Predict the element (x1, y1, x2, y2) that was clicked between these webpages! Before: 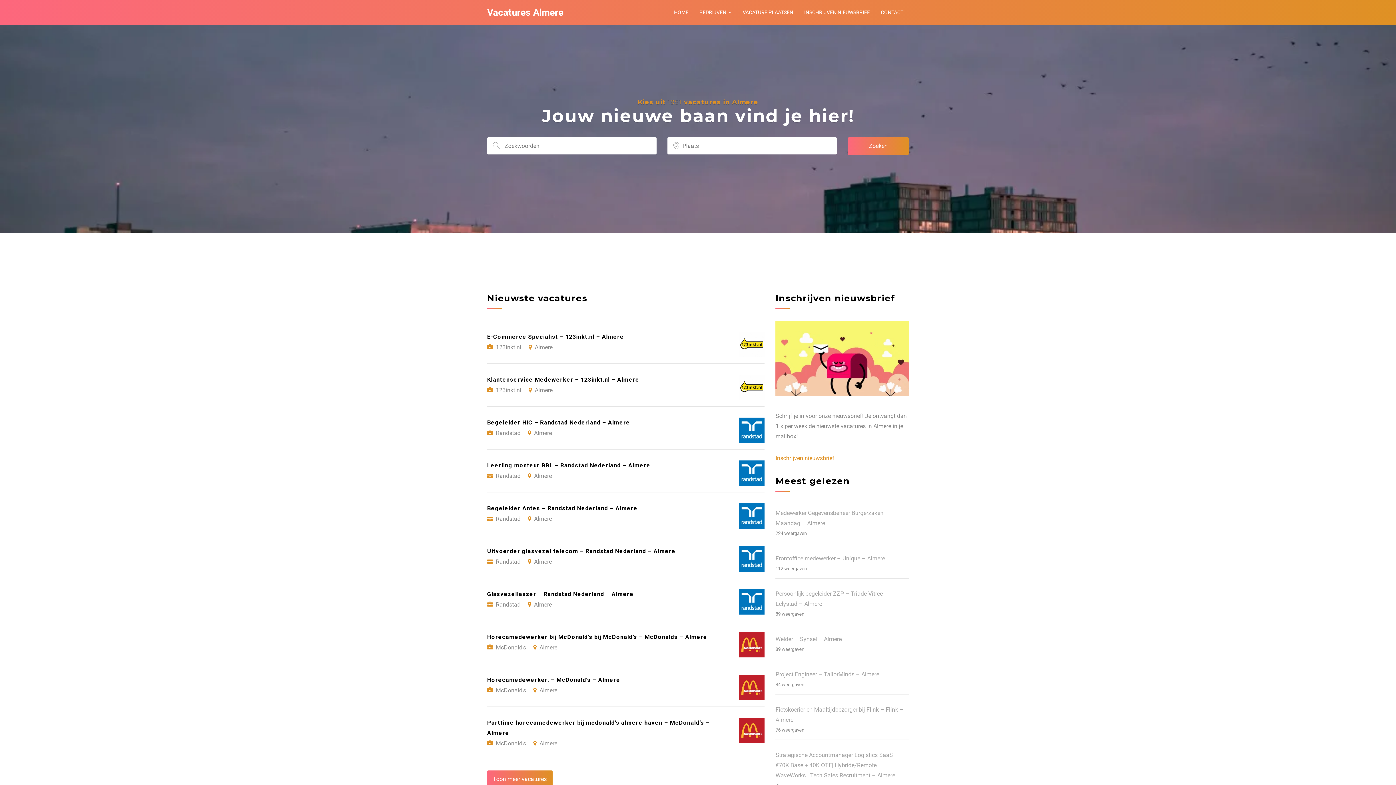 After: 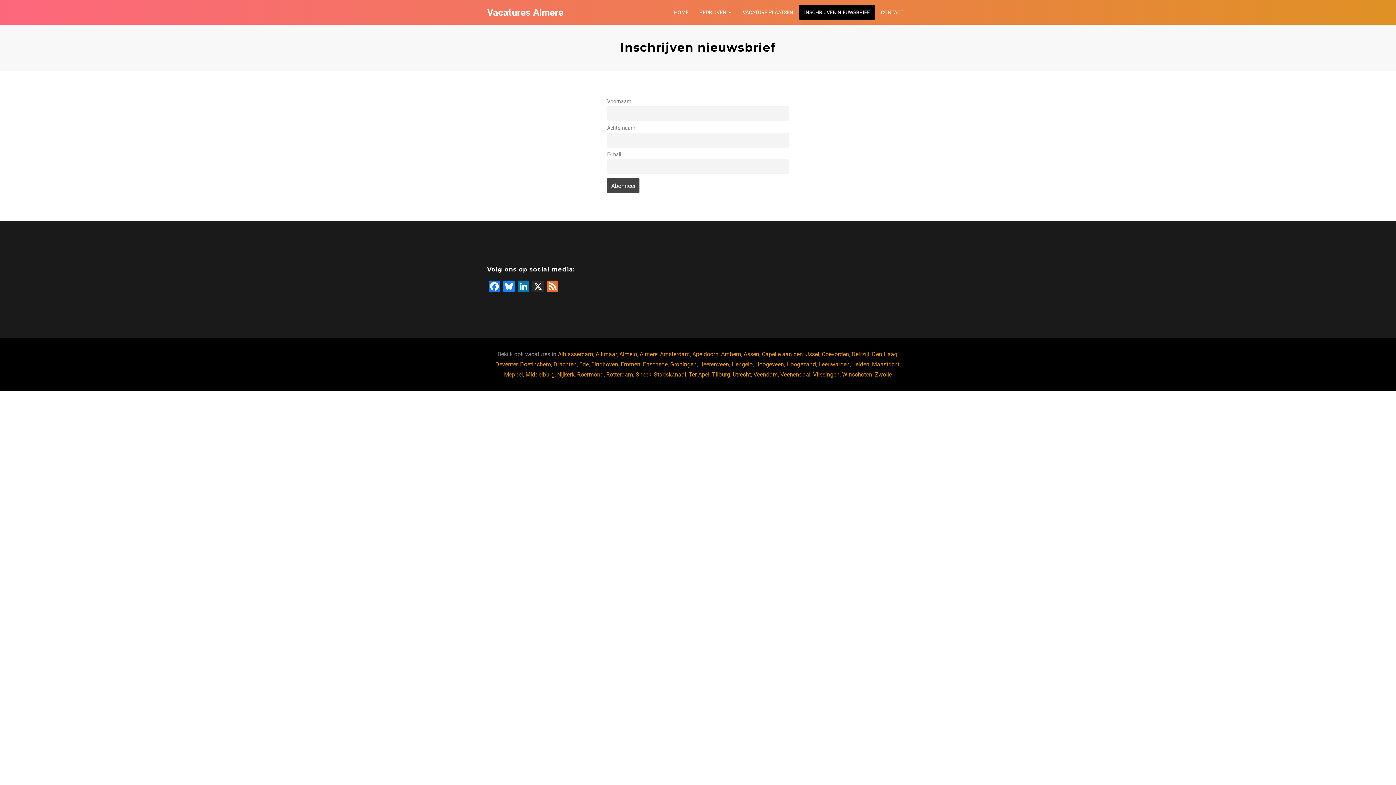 Action: bbox: (775, 390, 909, 397)